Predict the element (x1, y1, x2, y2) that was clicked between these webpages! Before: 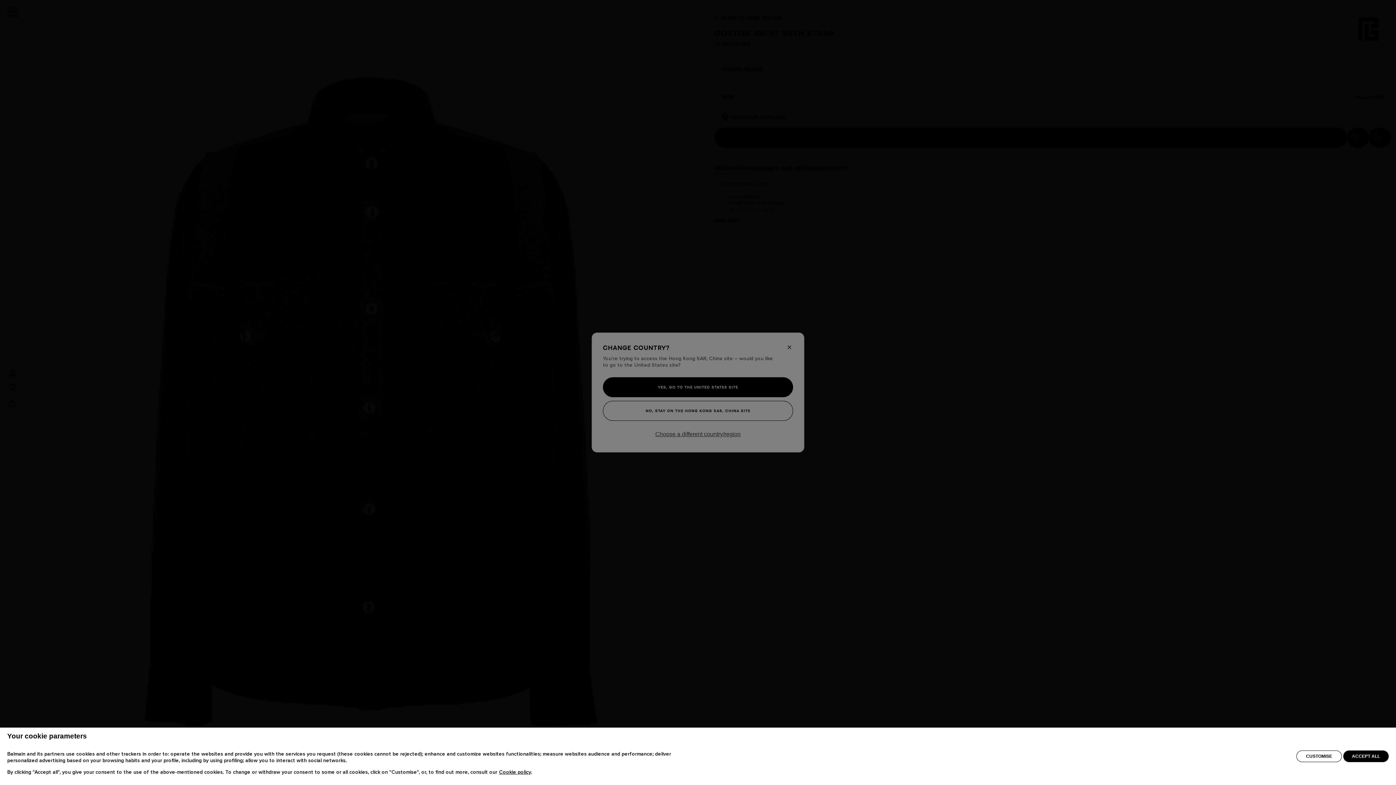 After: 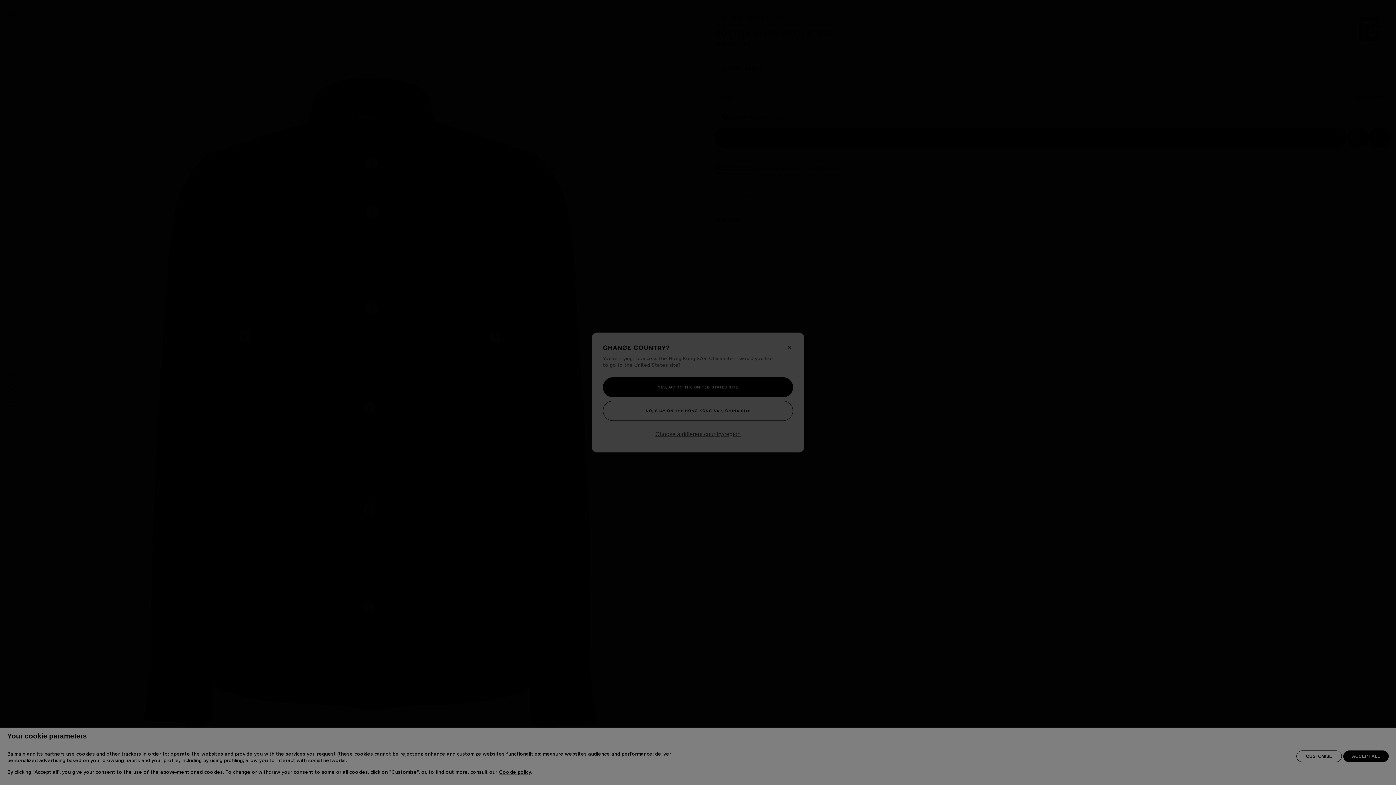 Action: label: CUSTOMISE bbox: (1296, 750, 1342, 762)